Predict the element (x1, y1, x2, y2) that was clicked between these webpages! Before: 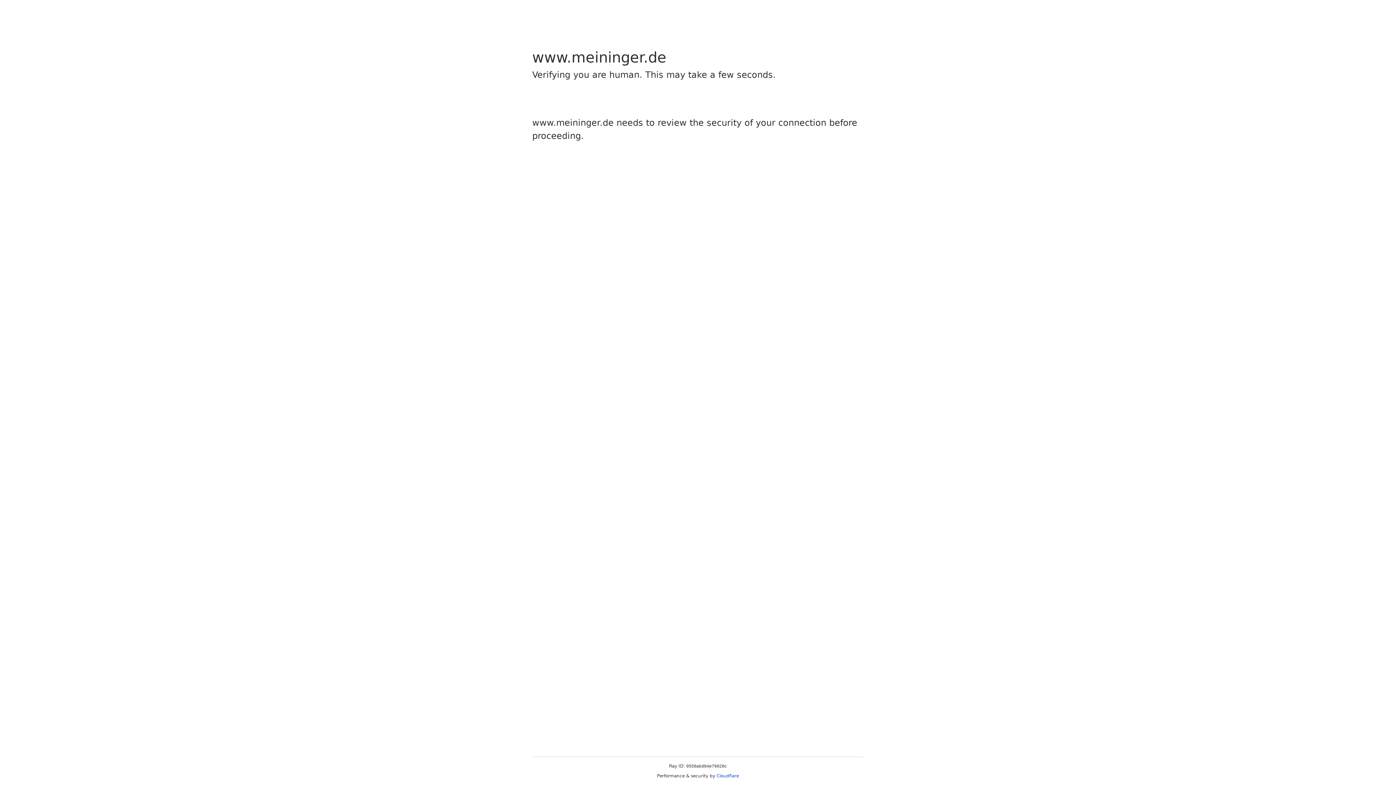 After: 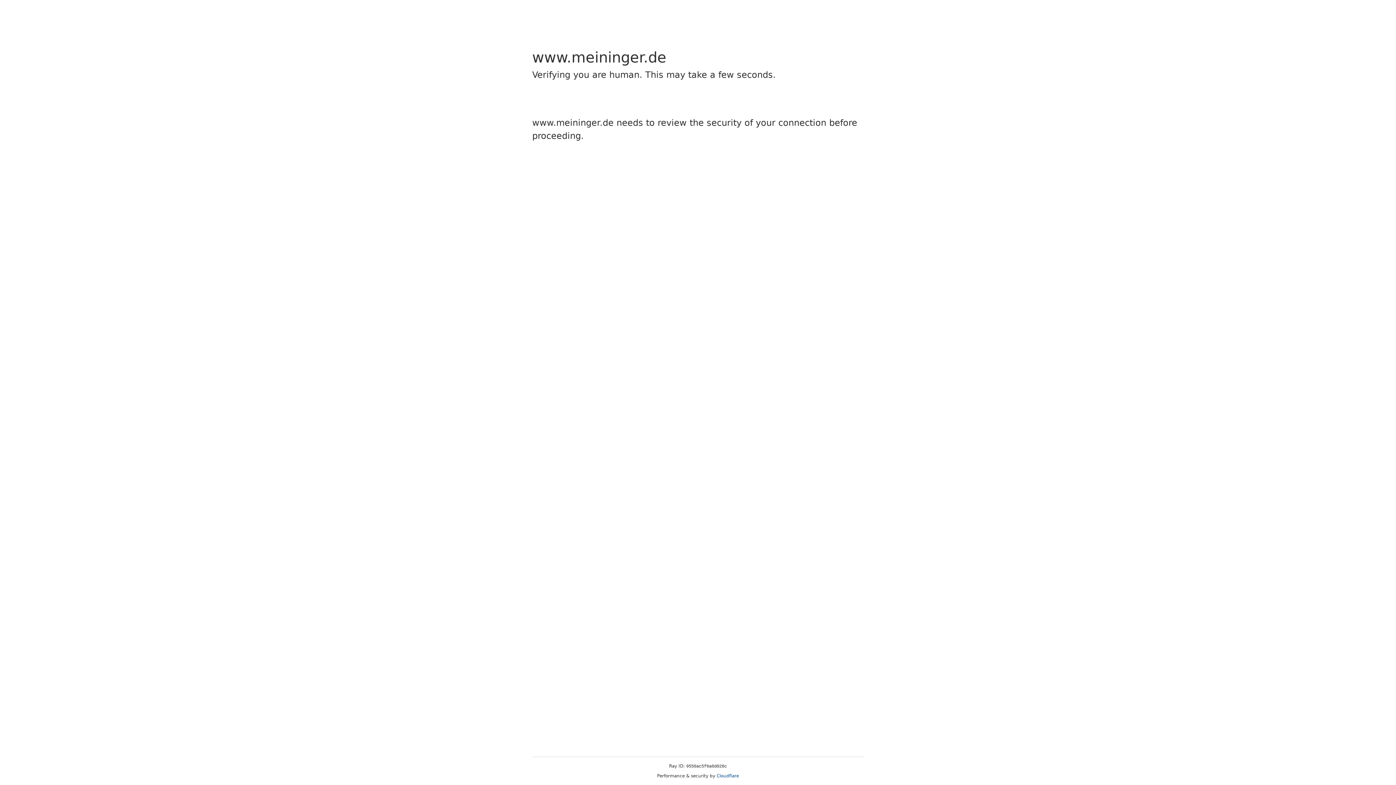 Action: bbox: (716, 773, 739, 778) label: Cloudflare